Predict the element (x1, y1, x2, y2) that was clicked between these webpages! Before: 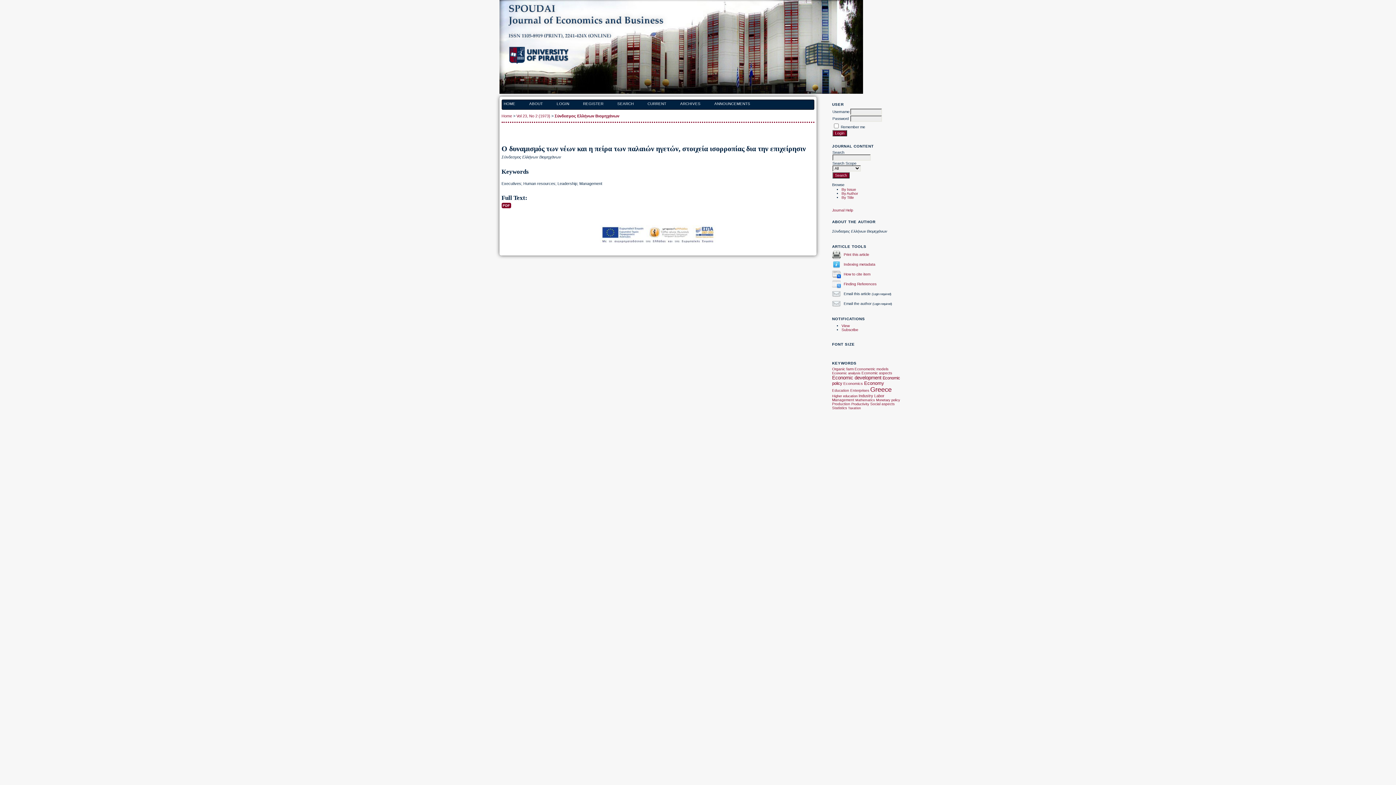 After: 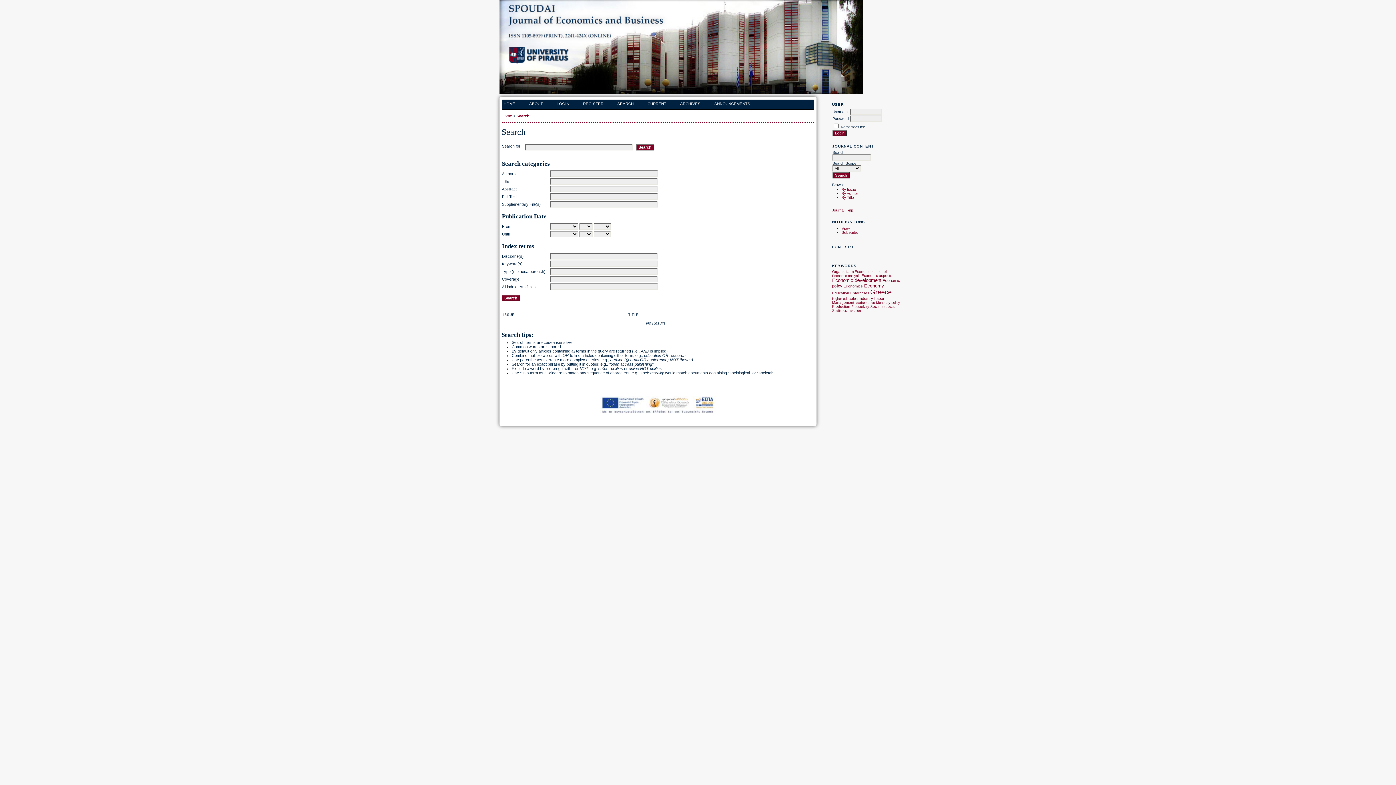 Action: label: SEARCH bbox: (615, 100, 635, 107)